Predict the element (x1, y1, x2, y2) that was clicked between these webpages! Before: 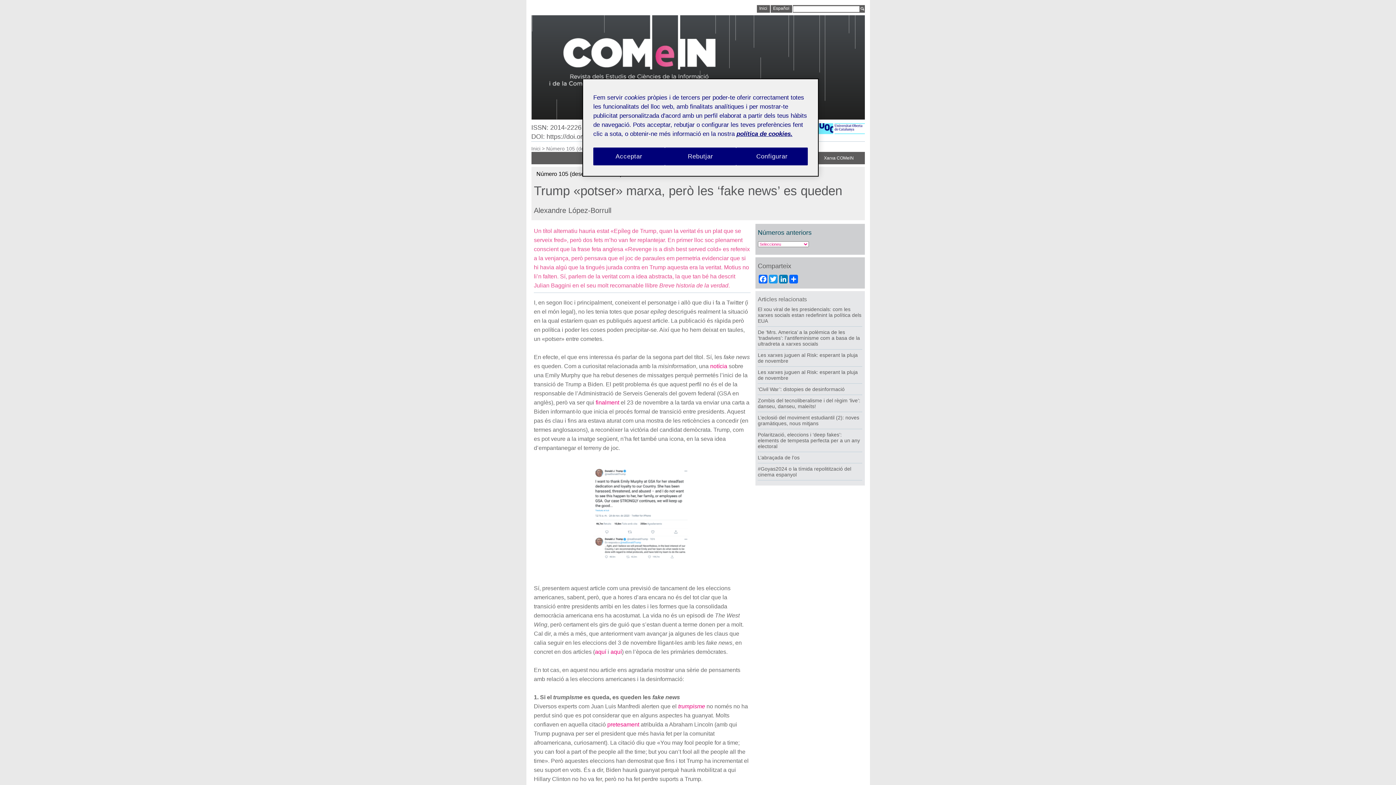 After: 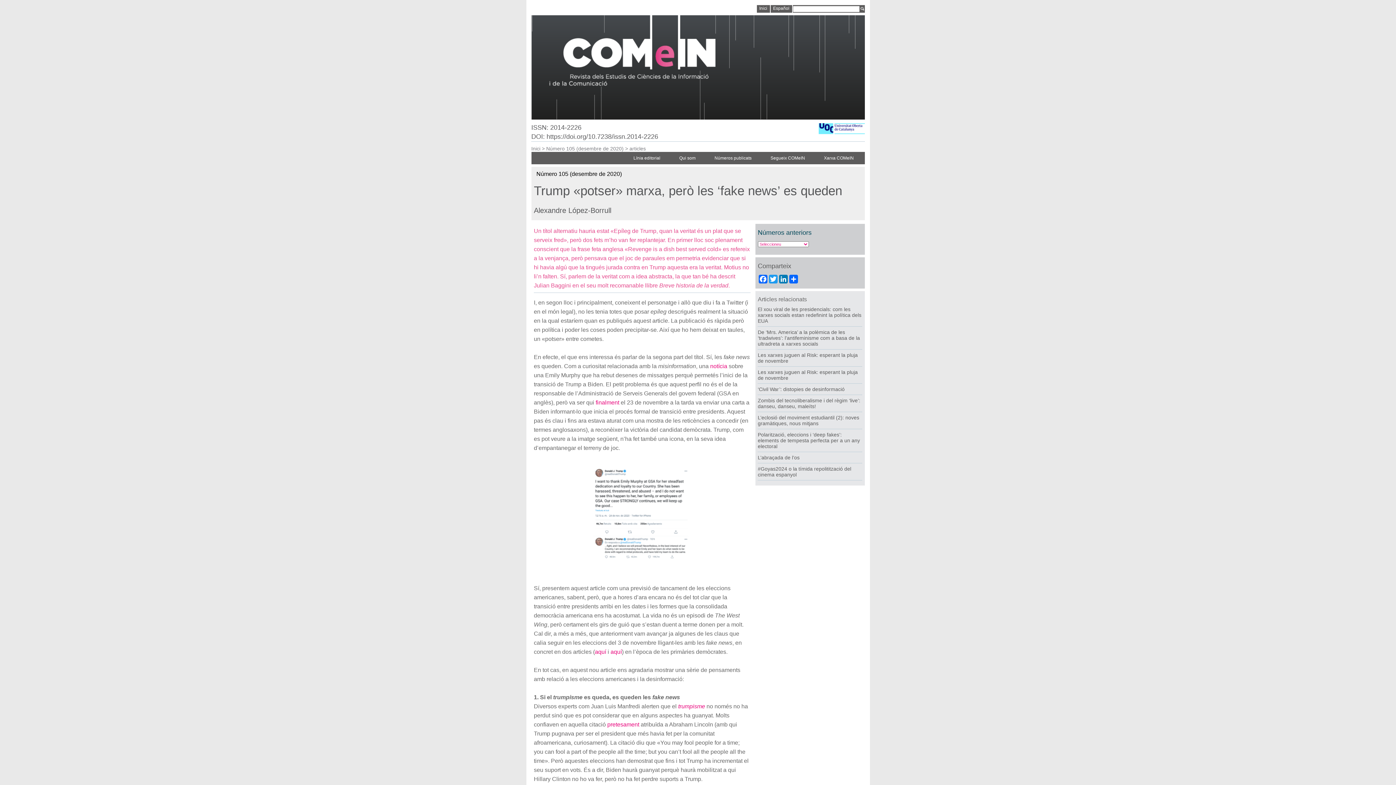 Action: bbox: (593, 147, 664, 165) label: Acceptar